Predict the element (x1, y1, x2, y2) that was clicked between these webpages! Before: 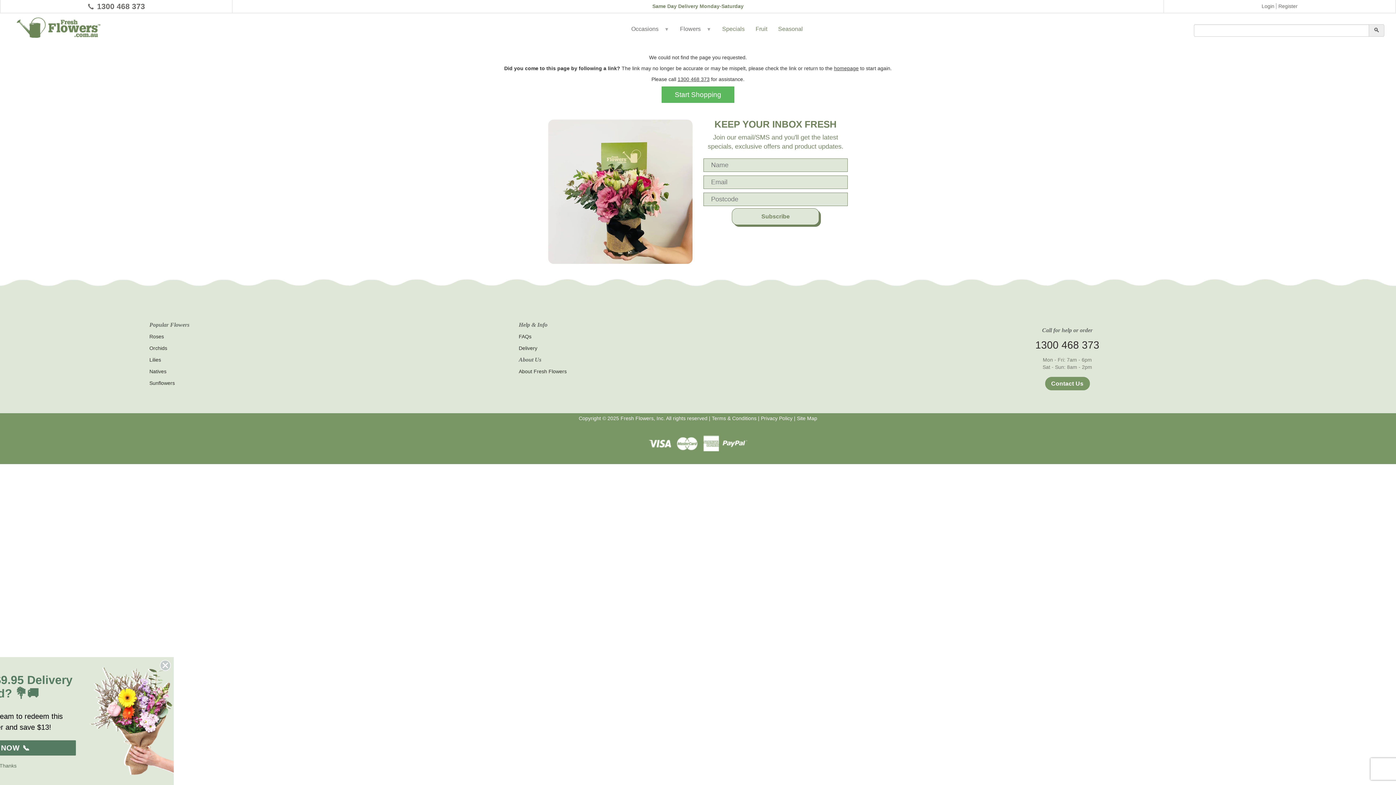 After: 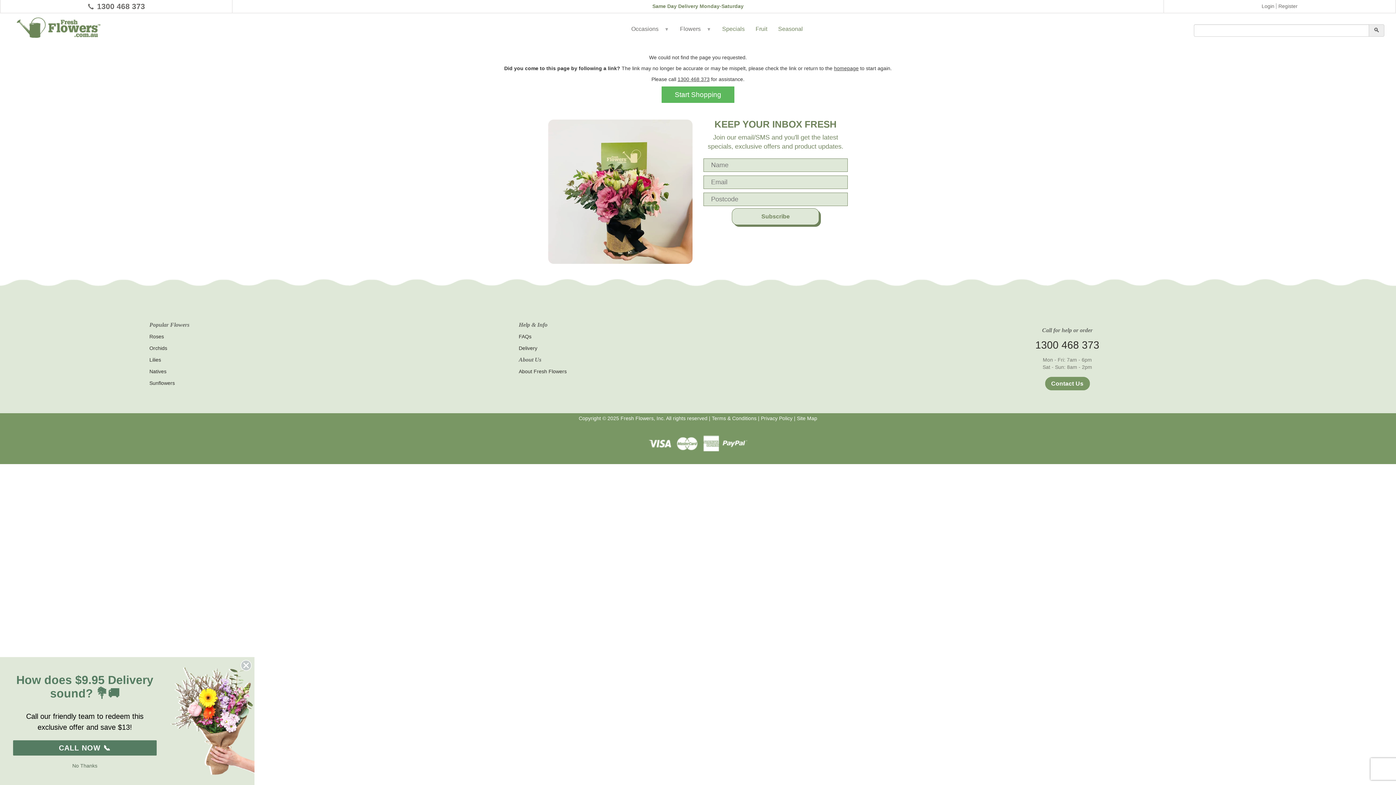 Action: label: 1300 468 373 bbox: (677, 76, 709, 82)